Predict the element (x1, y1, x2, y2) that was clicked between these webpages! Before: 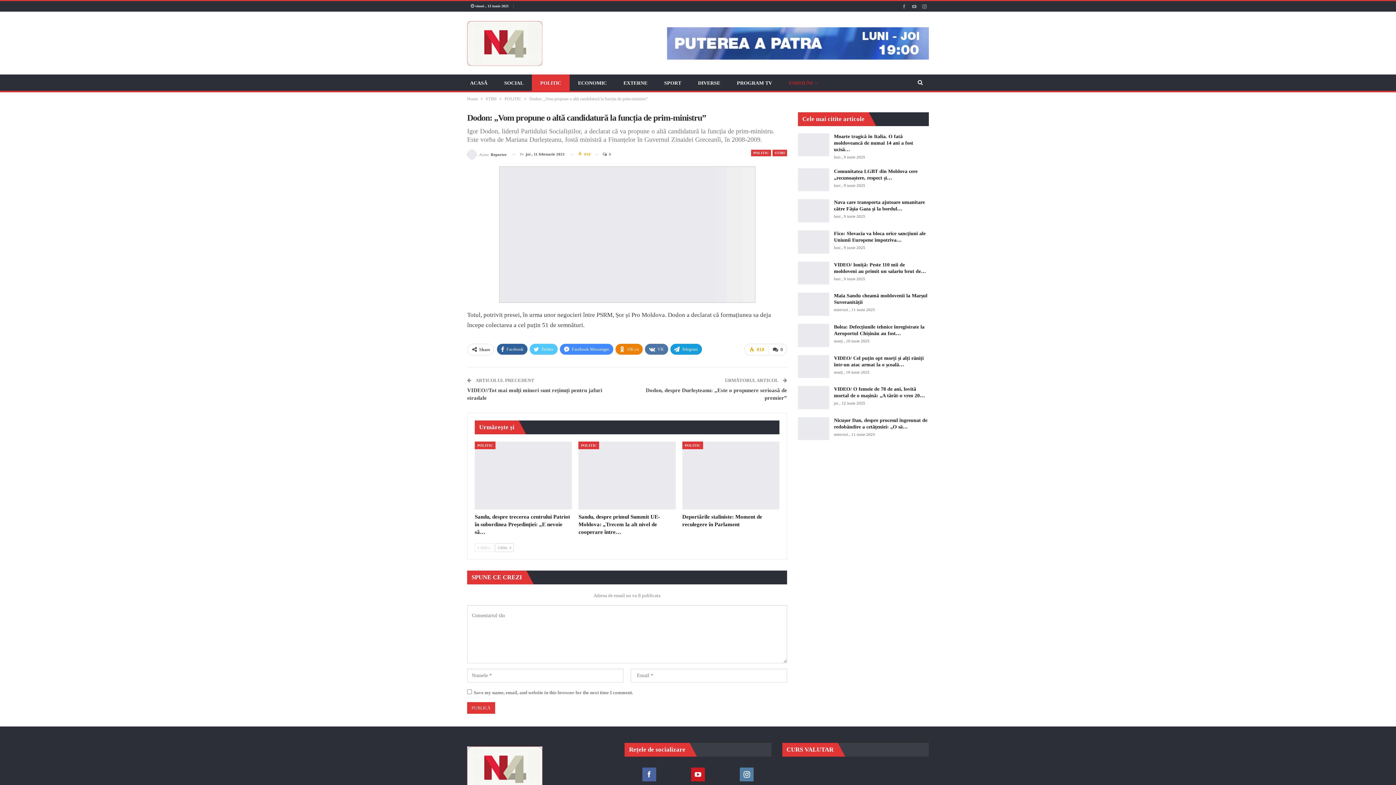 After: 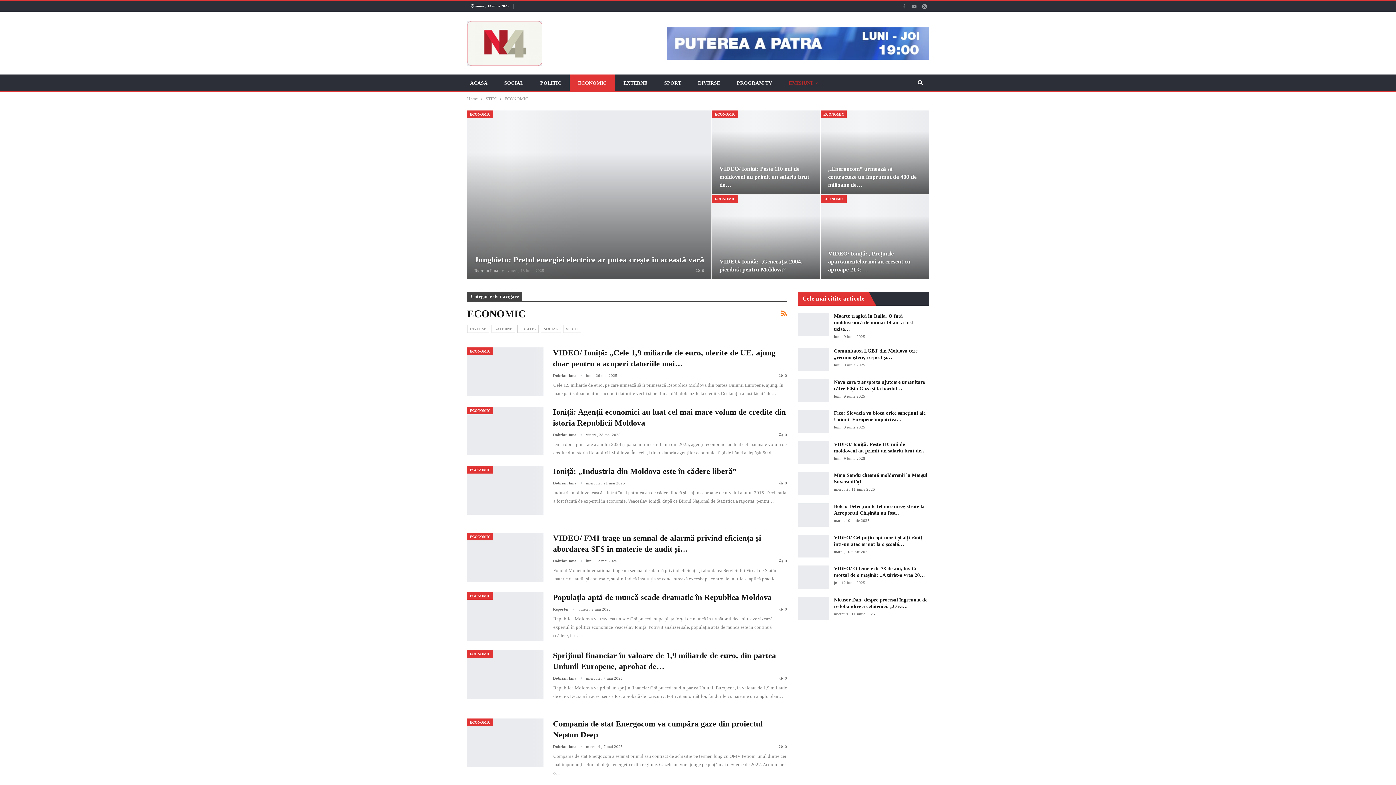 Action: label: ECONOMIC bbox: (569, 74, 615, 92)